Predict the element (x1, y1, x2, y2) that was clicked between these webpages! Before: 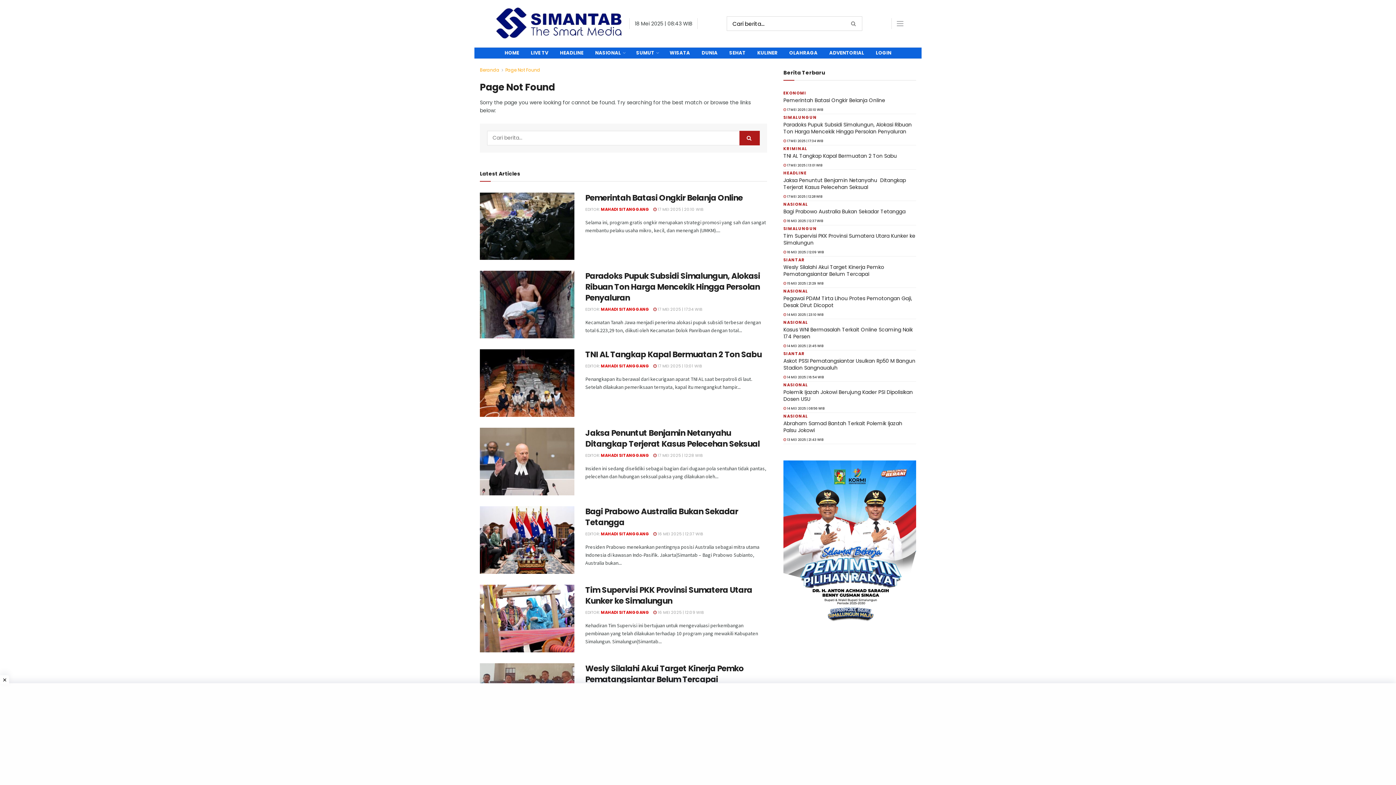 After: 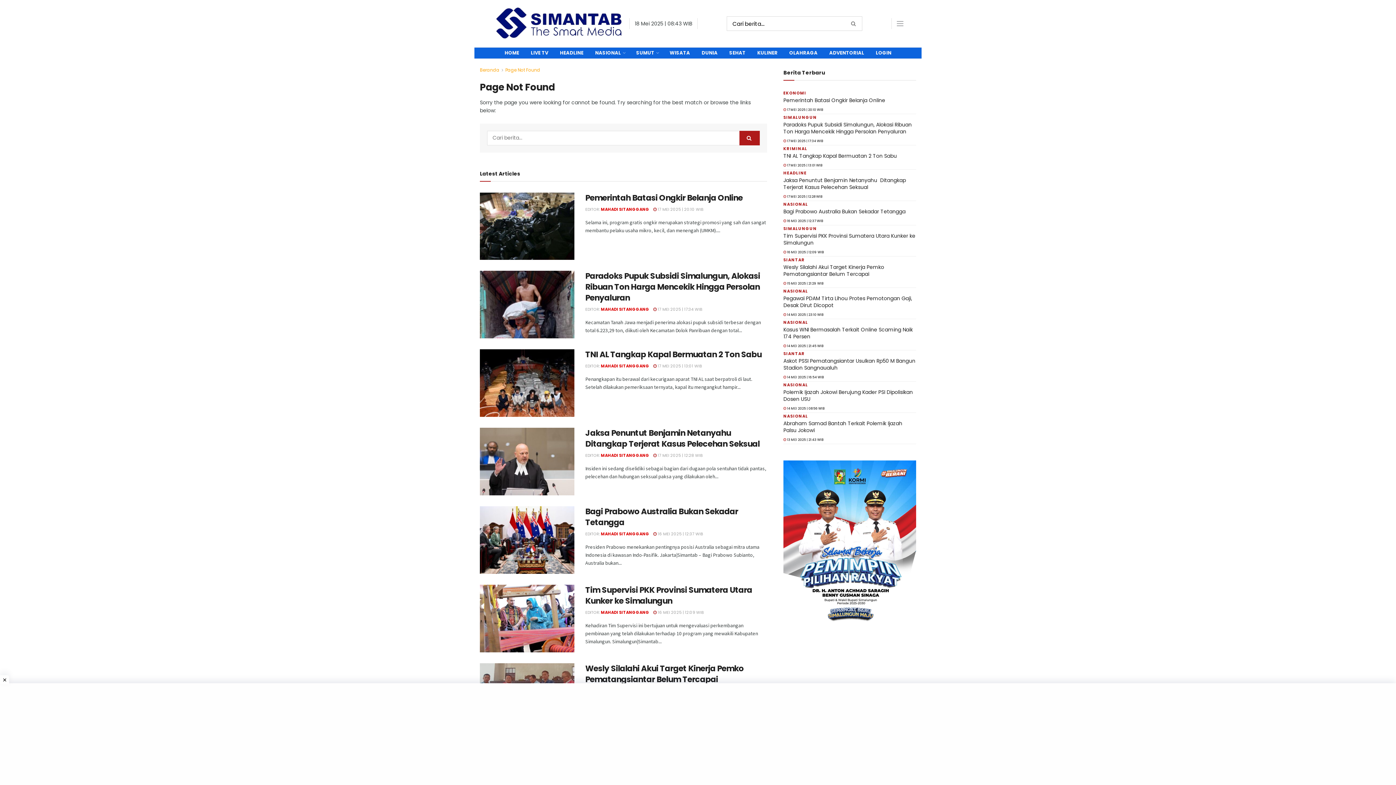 Action: label: Page Not Found bbox: (505, 66, 540, 73)